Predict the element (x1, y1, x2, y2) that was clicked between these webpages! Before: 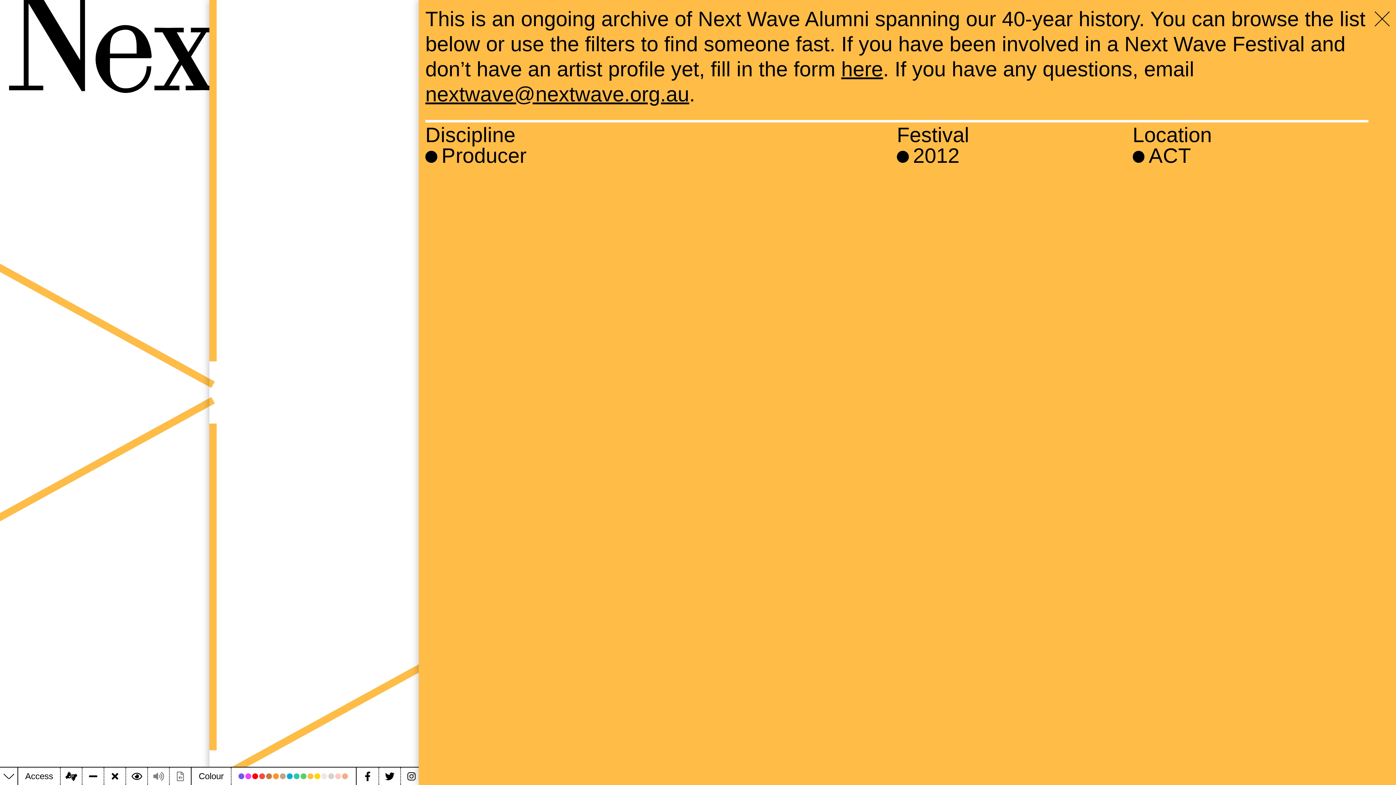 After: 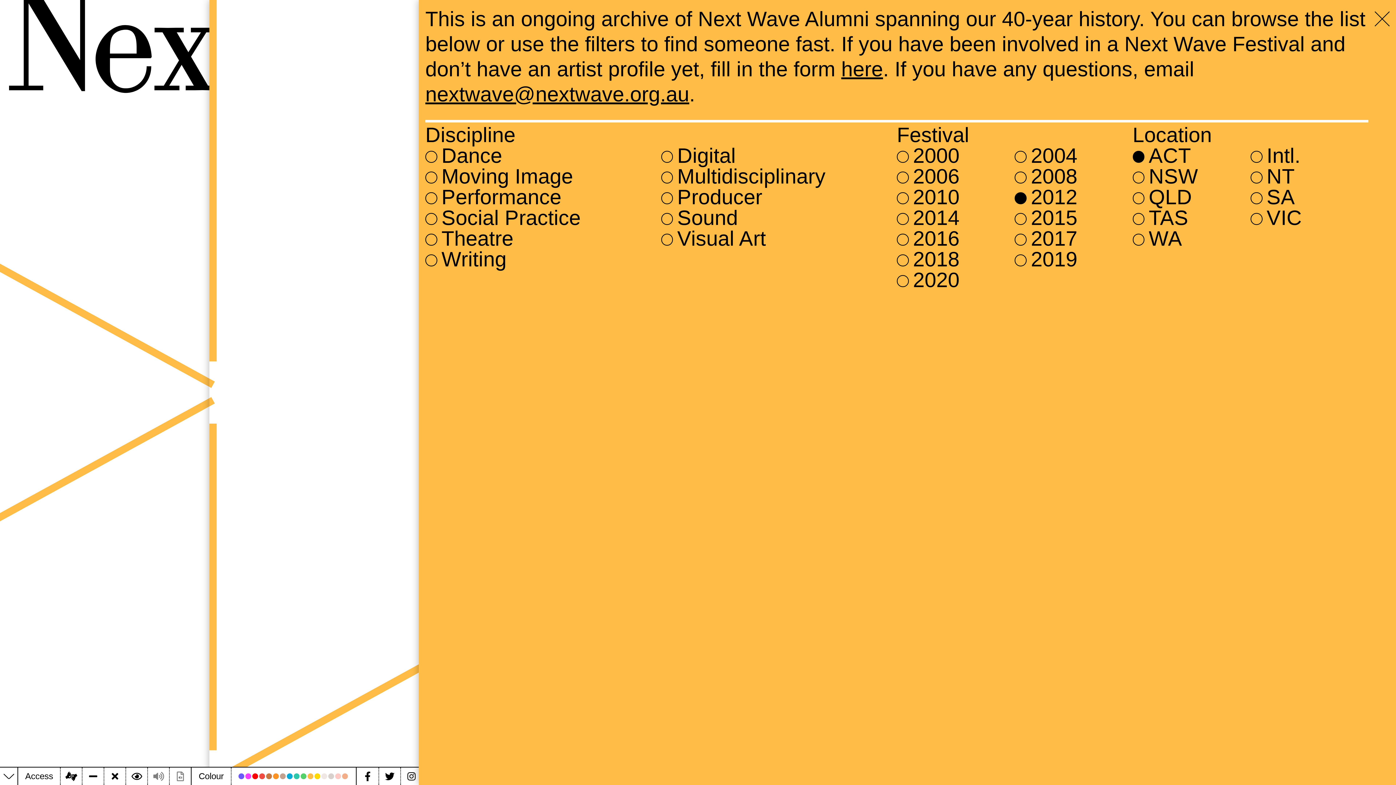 Action: bbox: (425, 145, 661, 166) label: Producer